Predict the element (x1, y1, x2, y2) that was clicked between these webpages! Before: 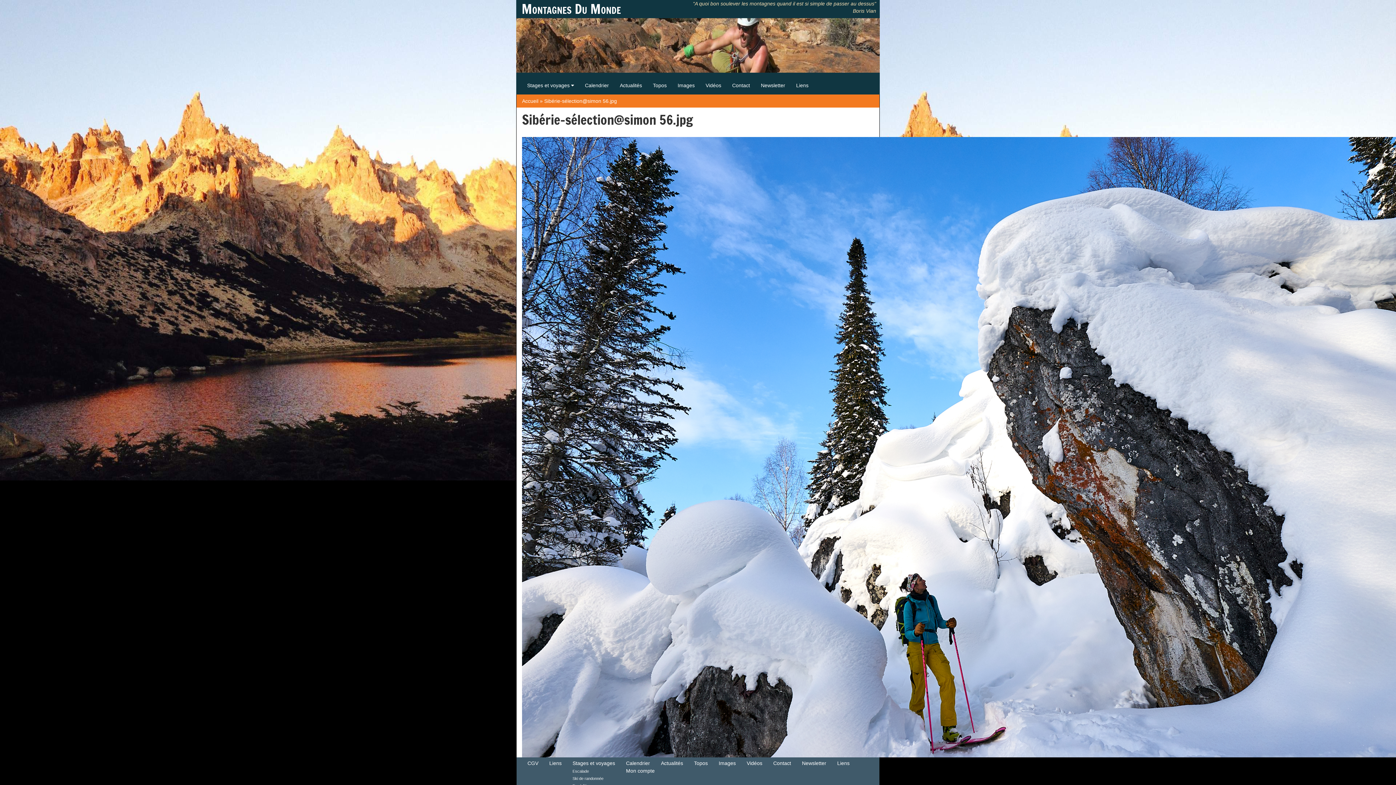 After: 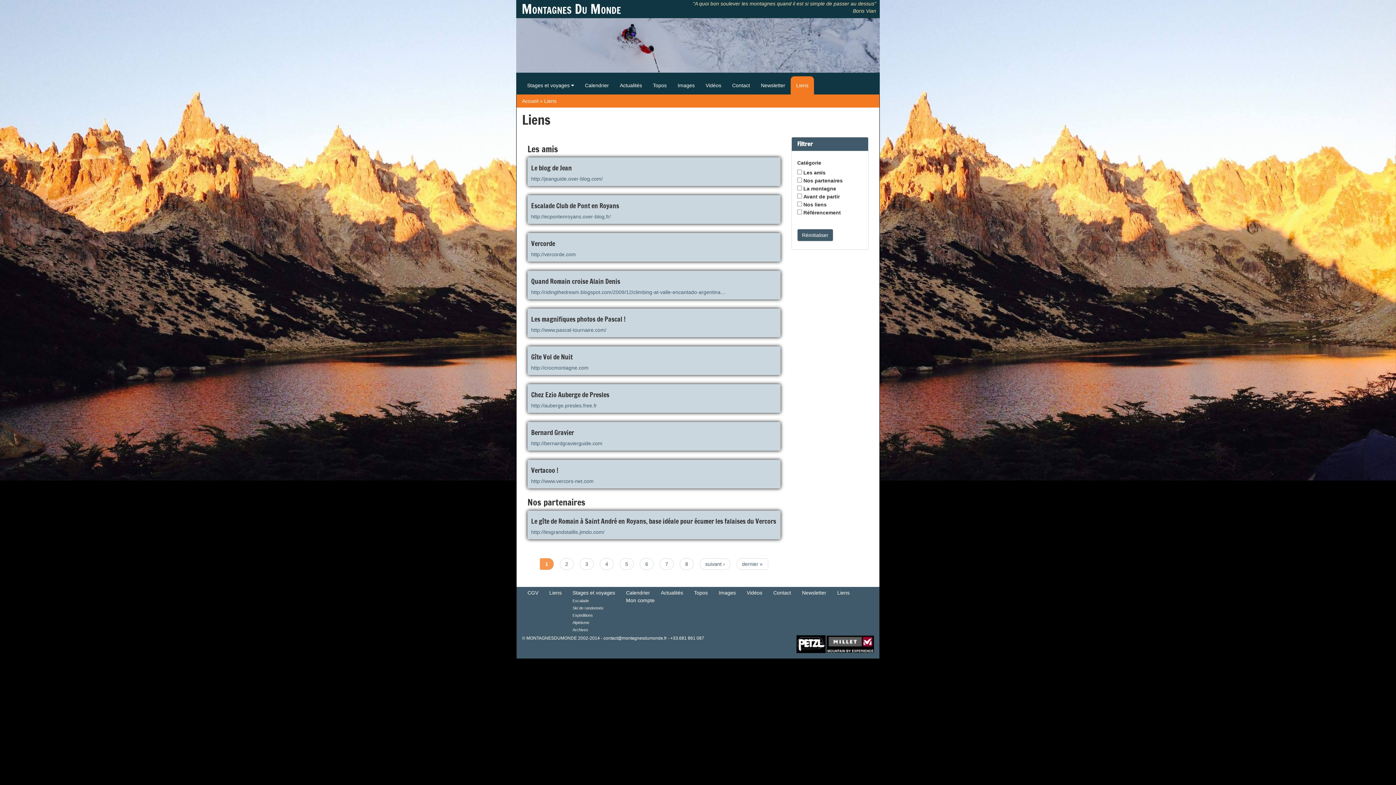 Action: label: Liens bbox: (790, 76, 814, 94)